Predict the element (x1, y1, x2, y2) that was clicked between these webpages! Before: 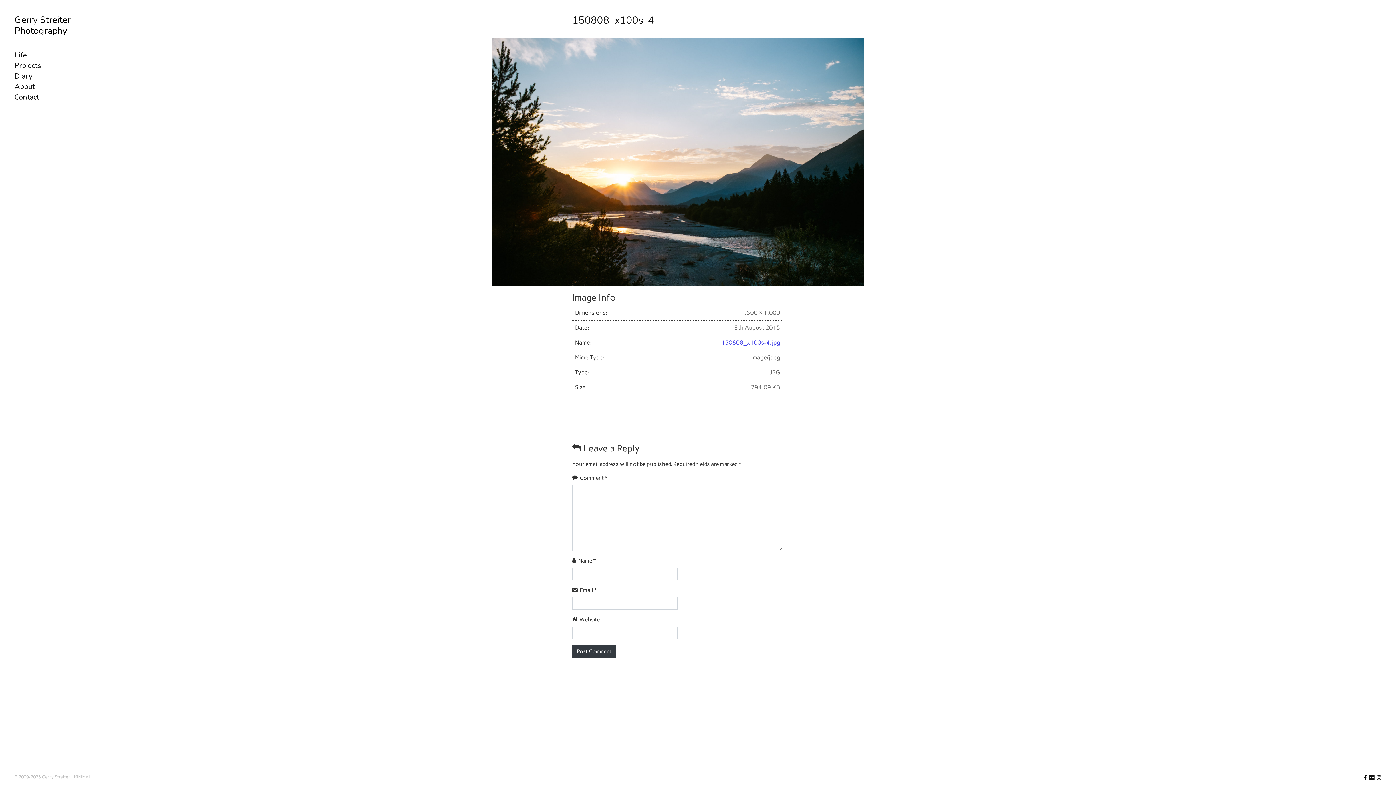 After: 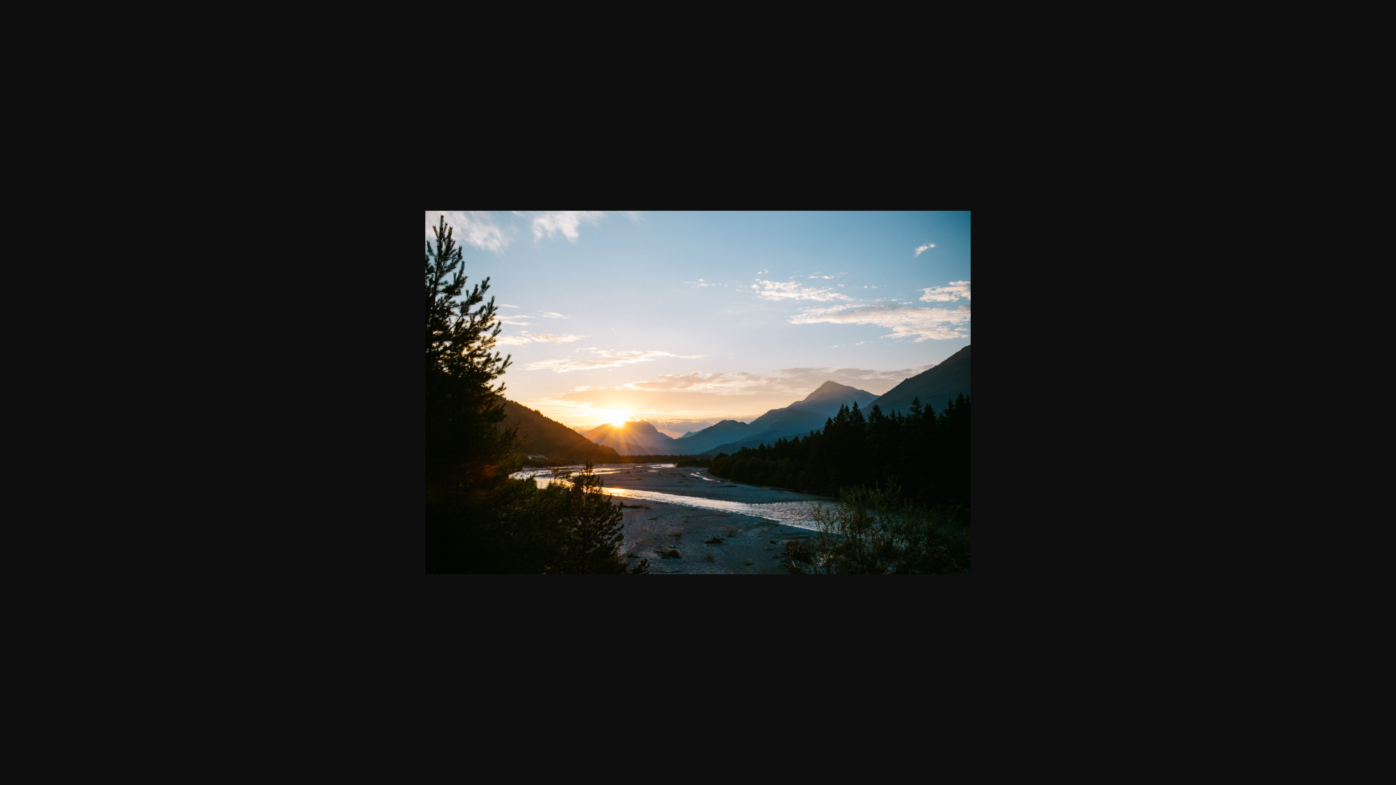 Action: label: 150808_x100s-4.jpg bbox: (721, 339, 780, 346)